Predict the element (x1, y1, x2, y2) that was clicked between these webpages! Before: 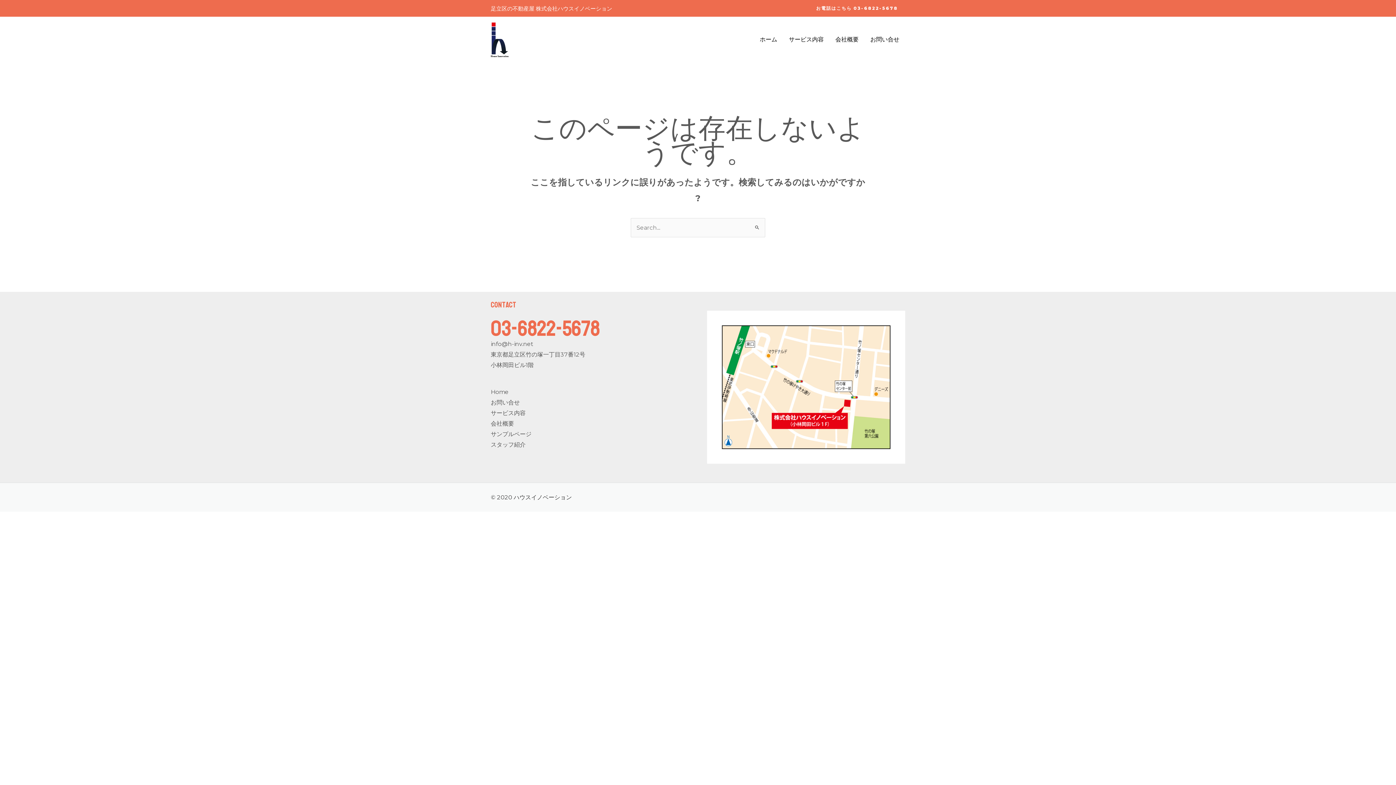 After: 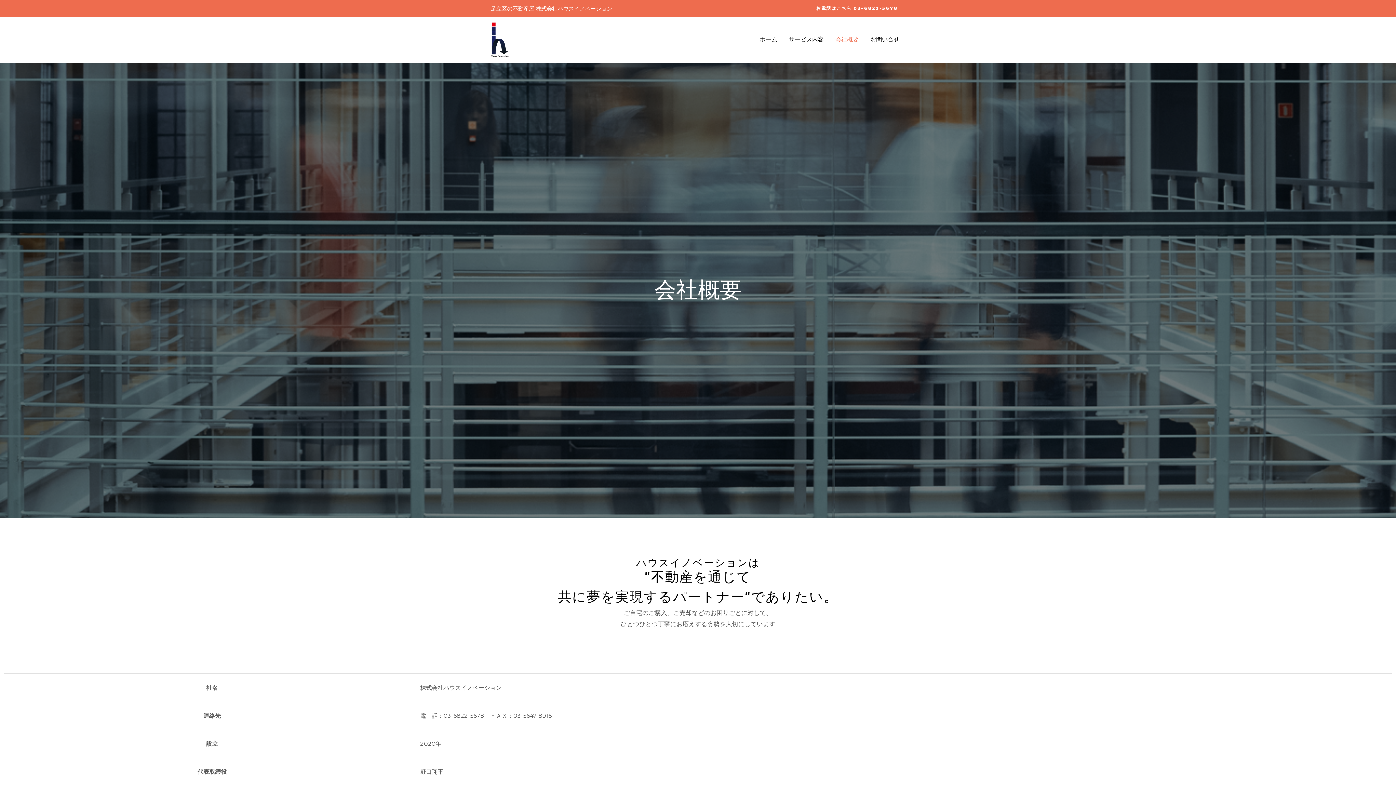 Action: bbox: (829, 27, 864, 52) label: 会社概要